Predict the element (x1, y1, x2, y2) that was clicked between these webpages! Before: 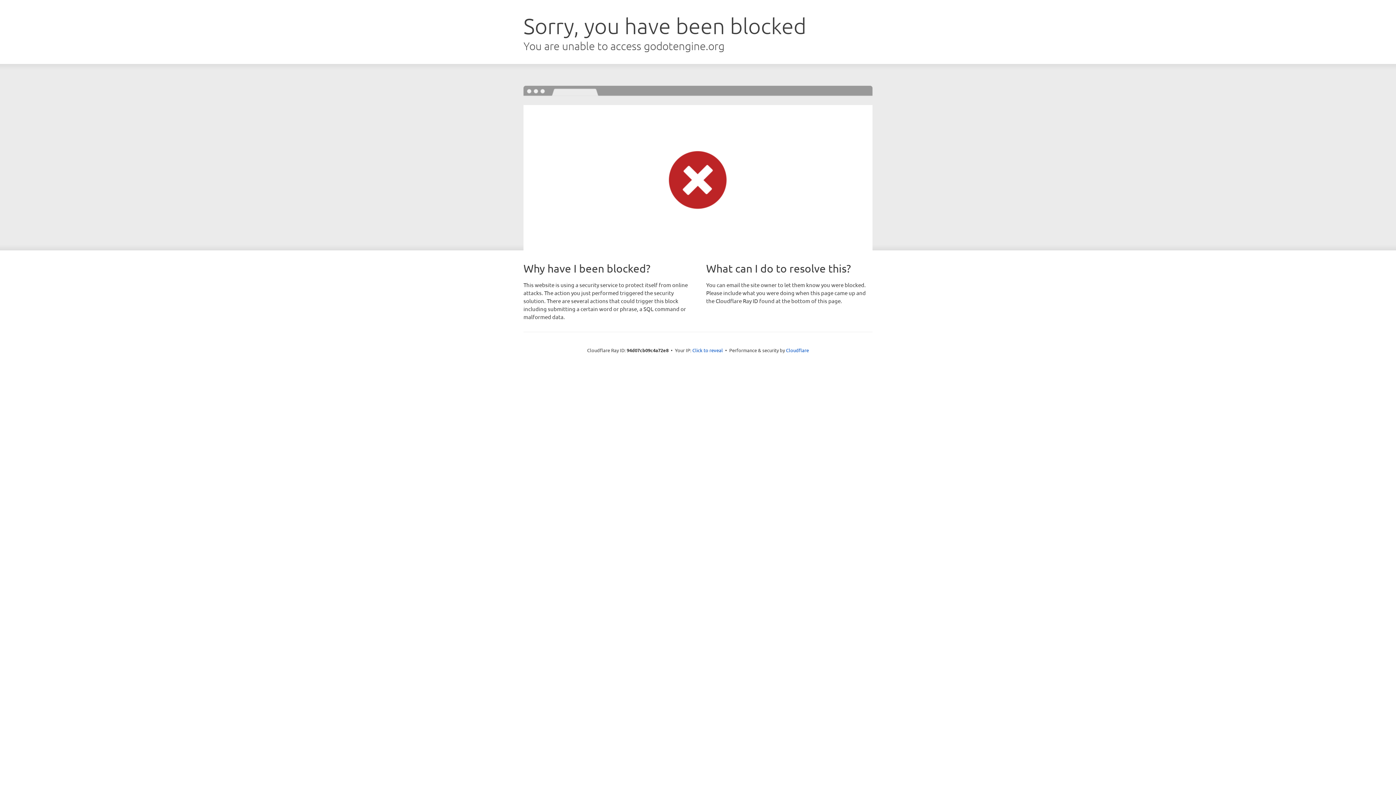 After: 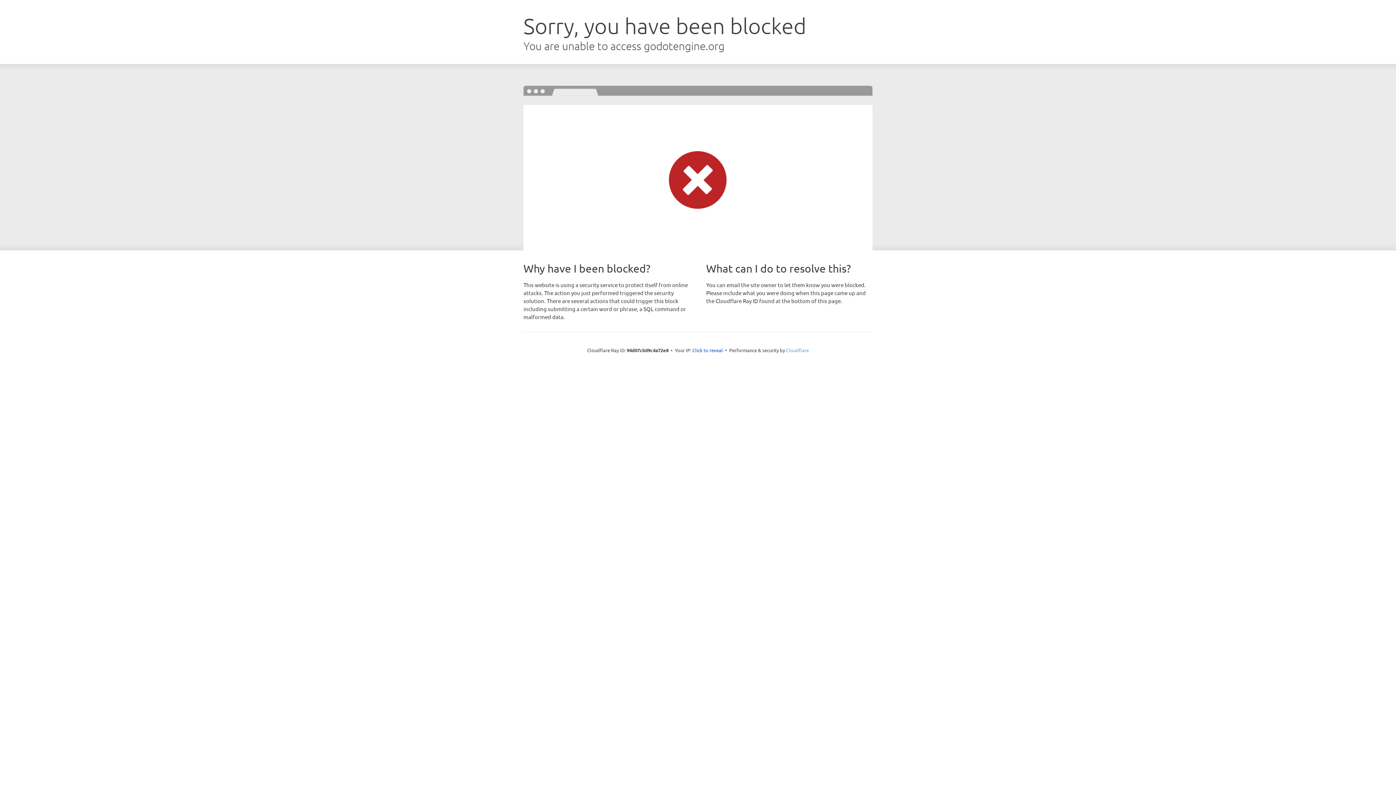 Action: bbox: (786, 347, 809, 353) label: Cloudflare